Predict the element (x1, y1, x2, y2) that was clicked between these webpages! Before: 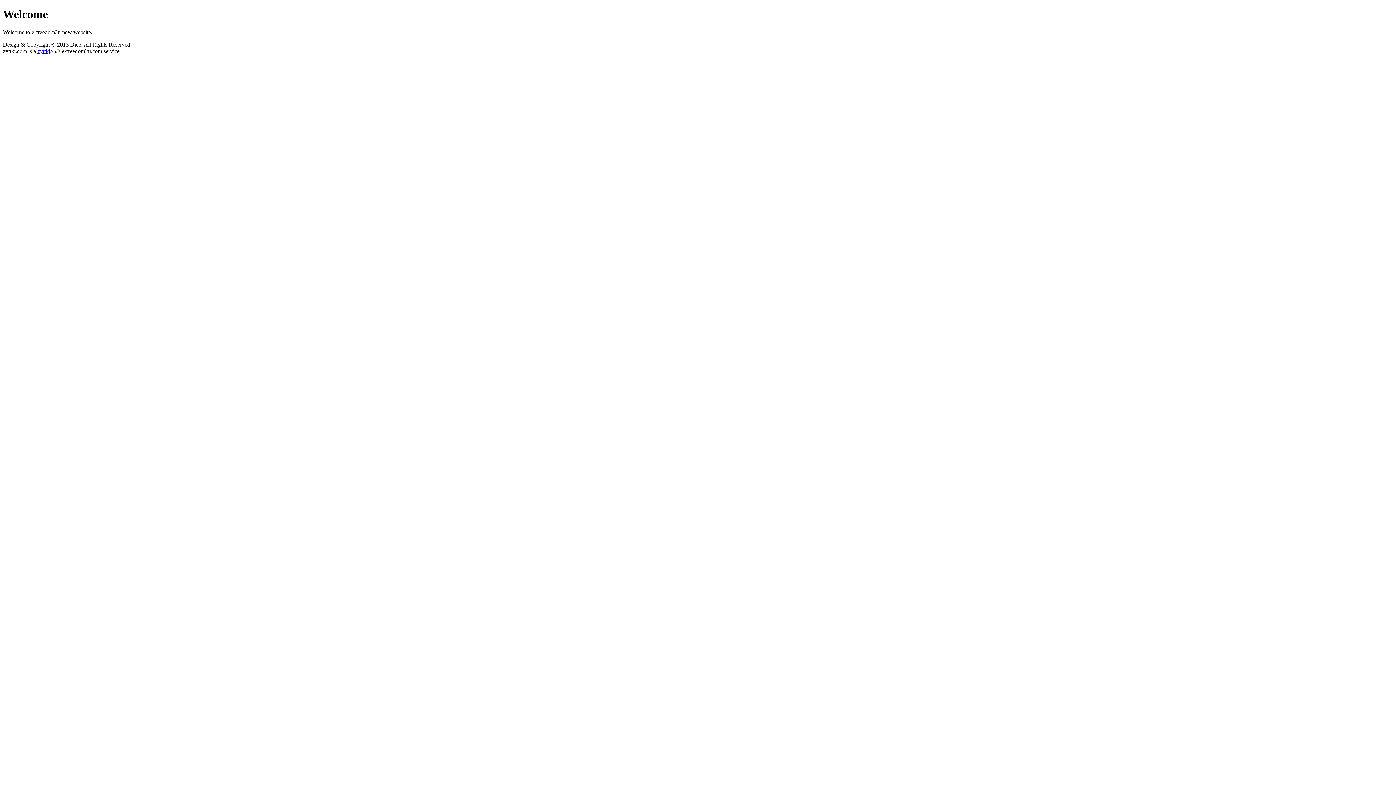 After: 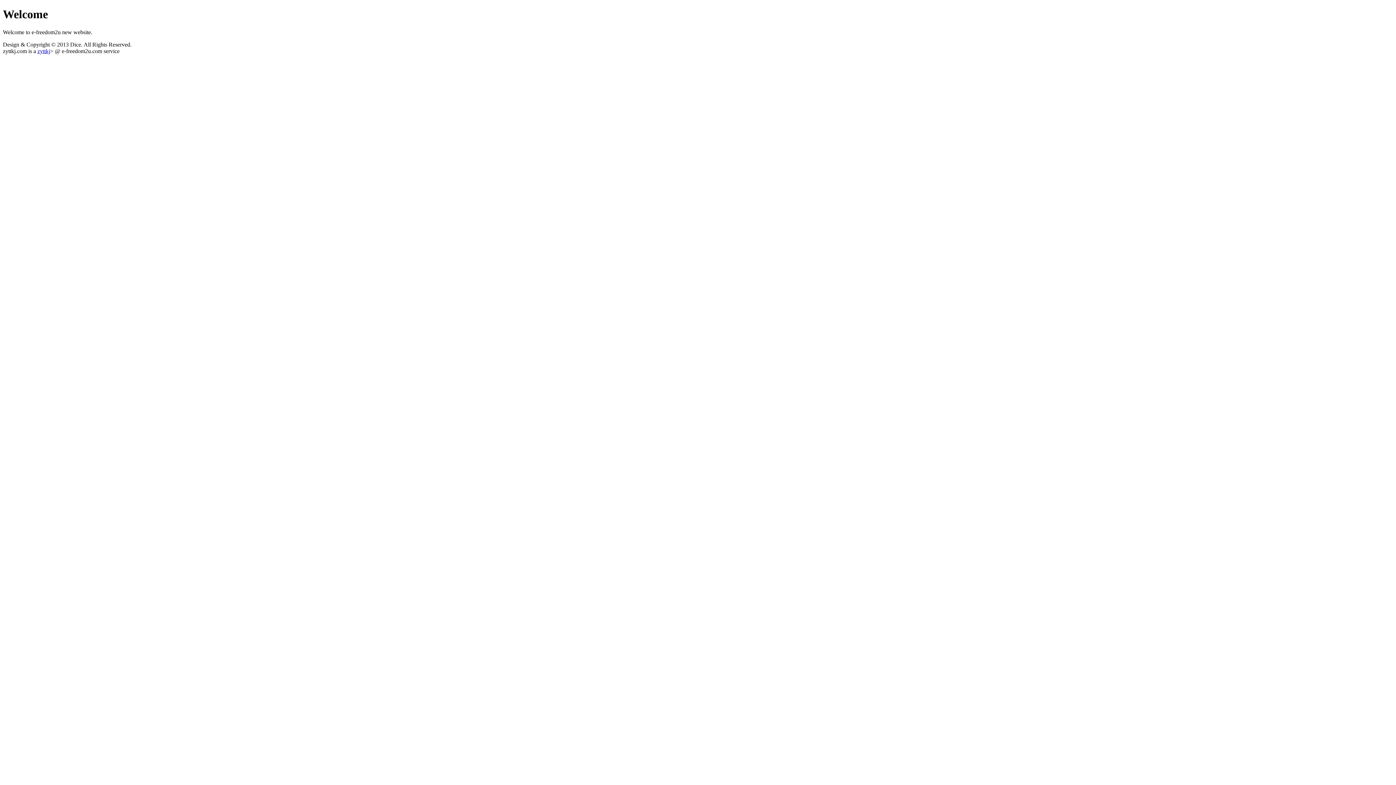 Action: bbox: (37, 47, 50, 54) label: zyttkj